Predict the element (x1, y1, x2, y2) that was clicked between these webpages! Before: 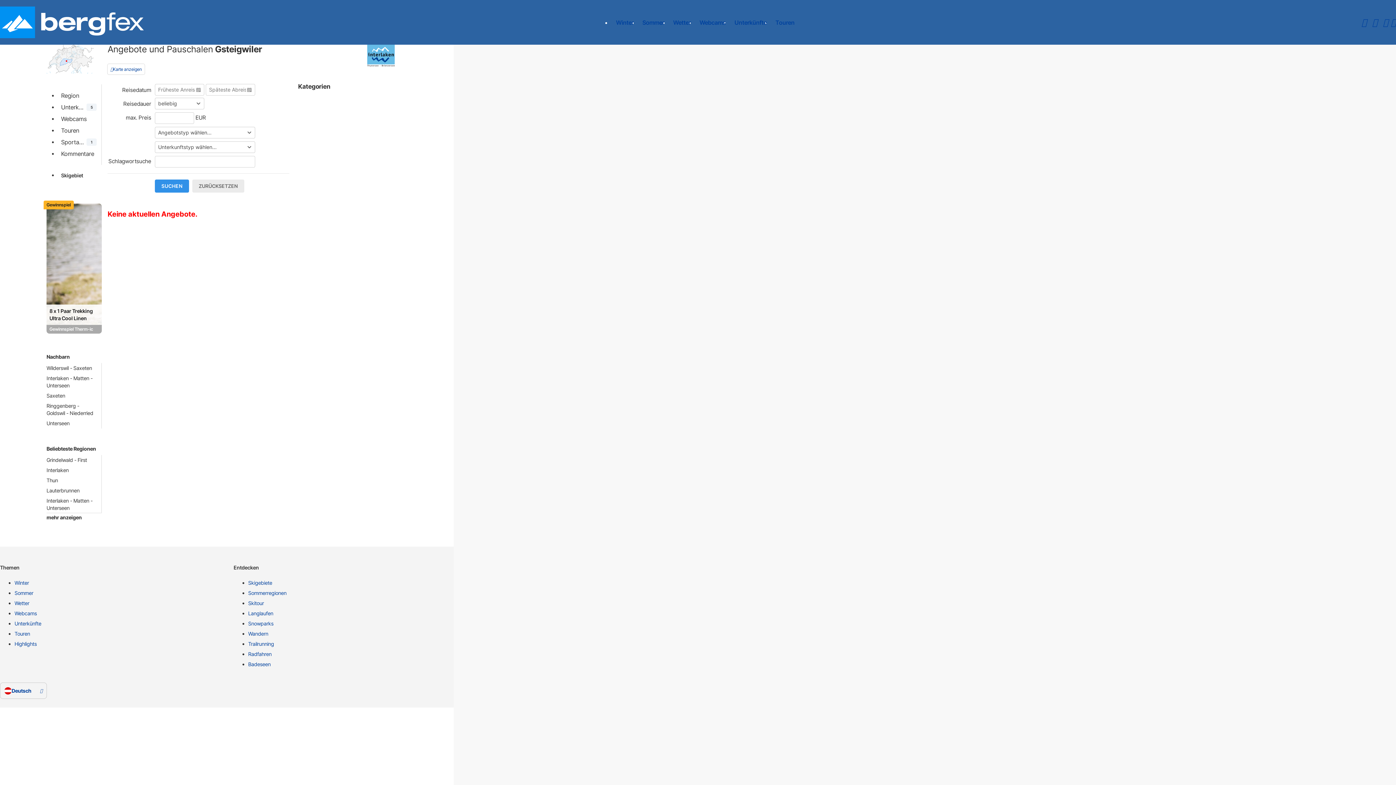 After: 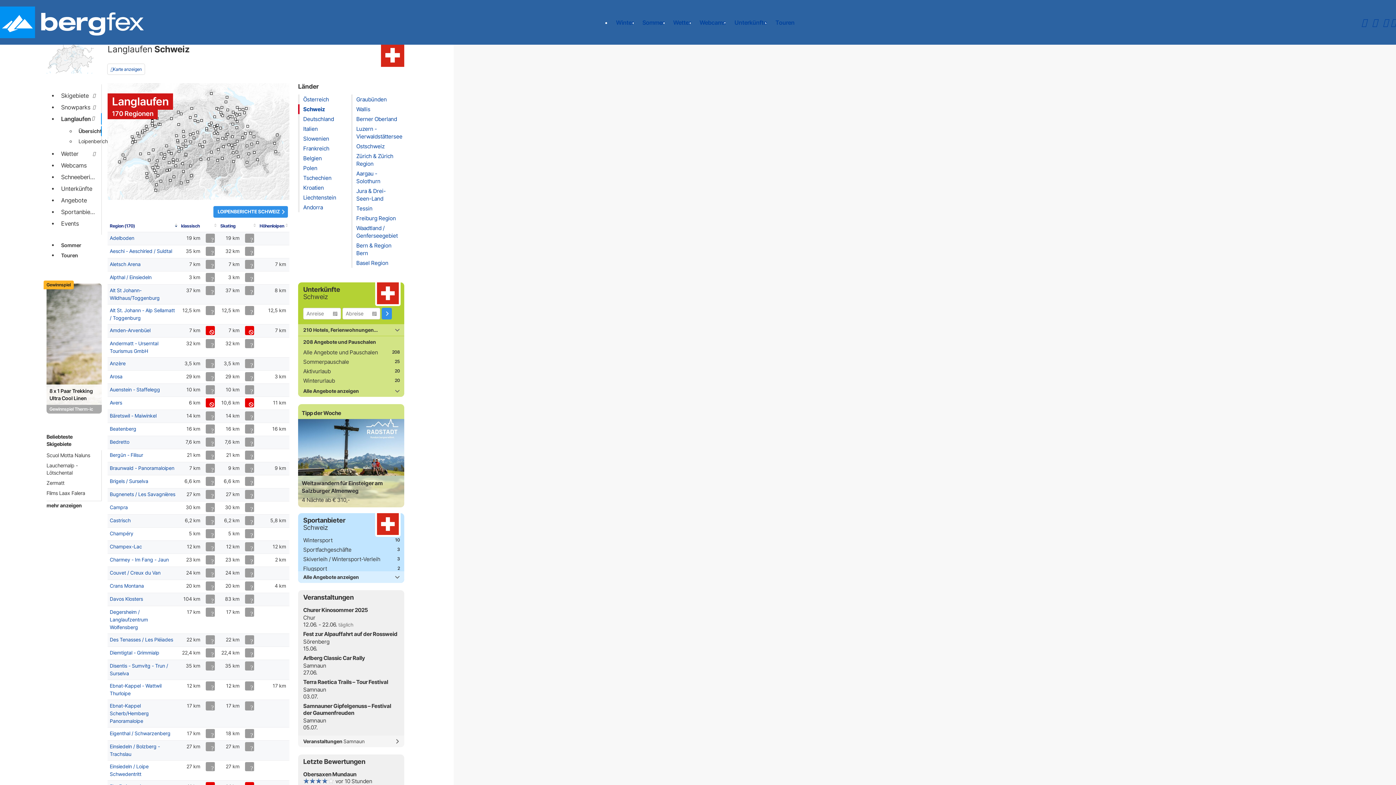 Action: label: Langlaufen bbox: (248, 610, 461, 620)